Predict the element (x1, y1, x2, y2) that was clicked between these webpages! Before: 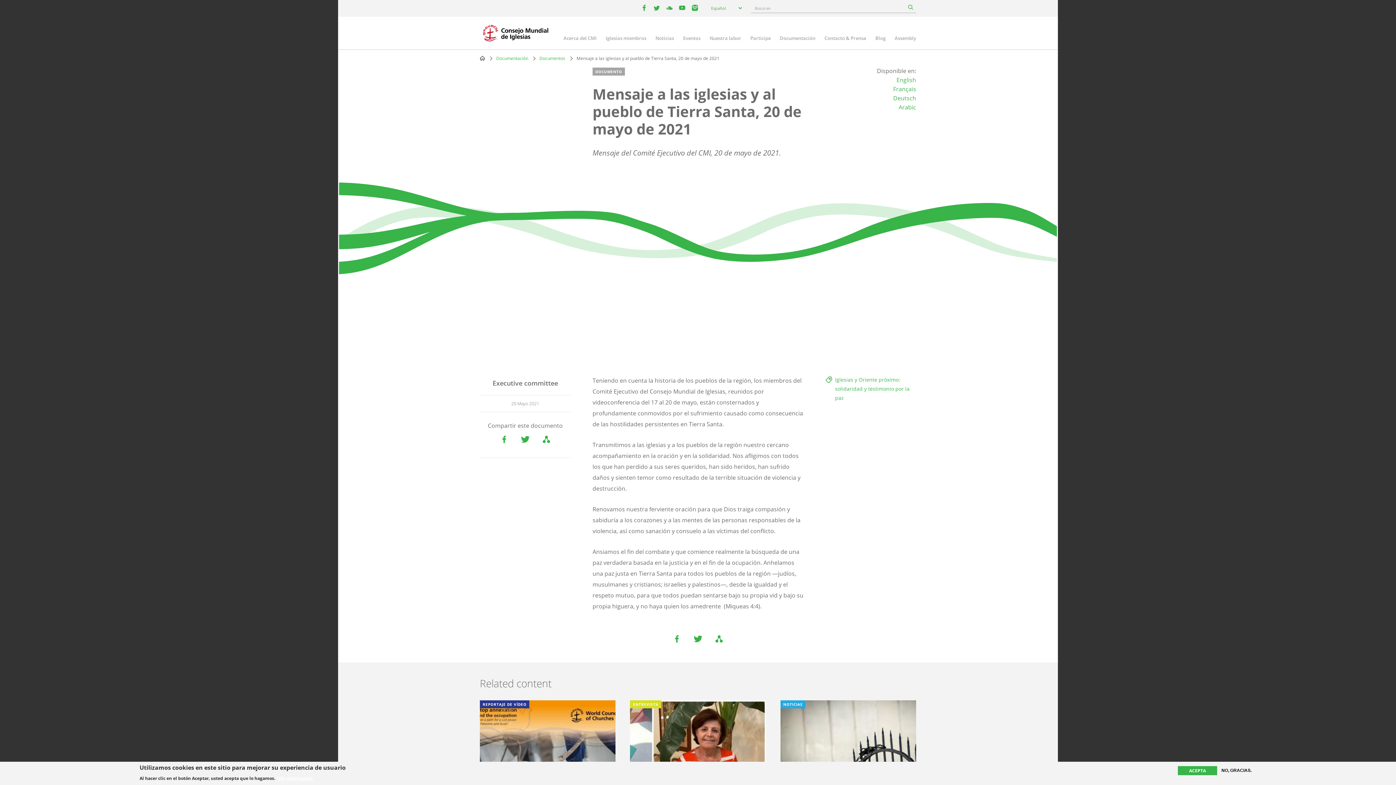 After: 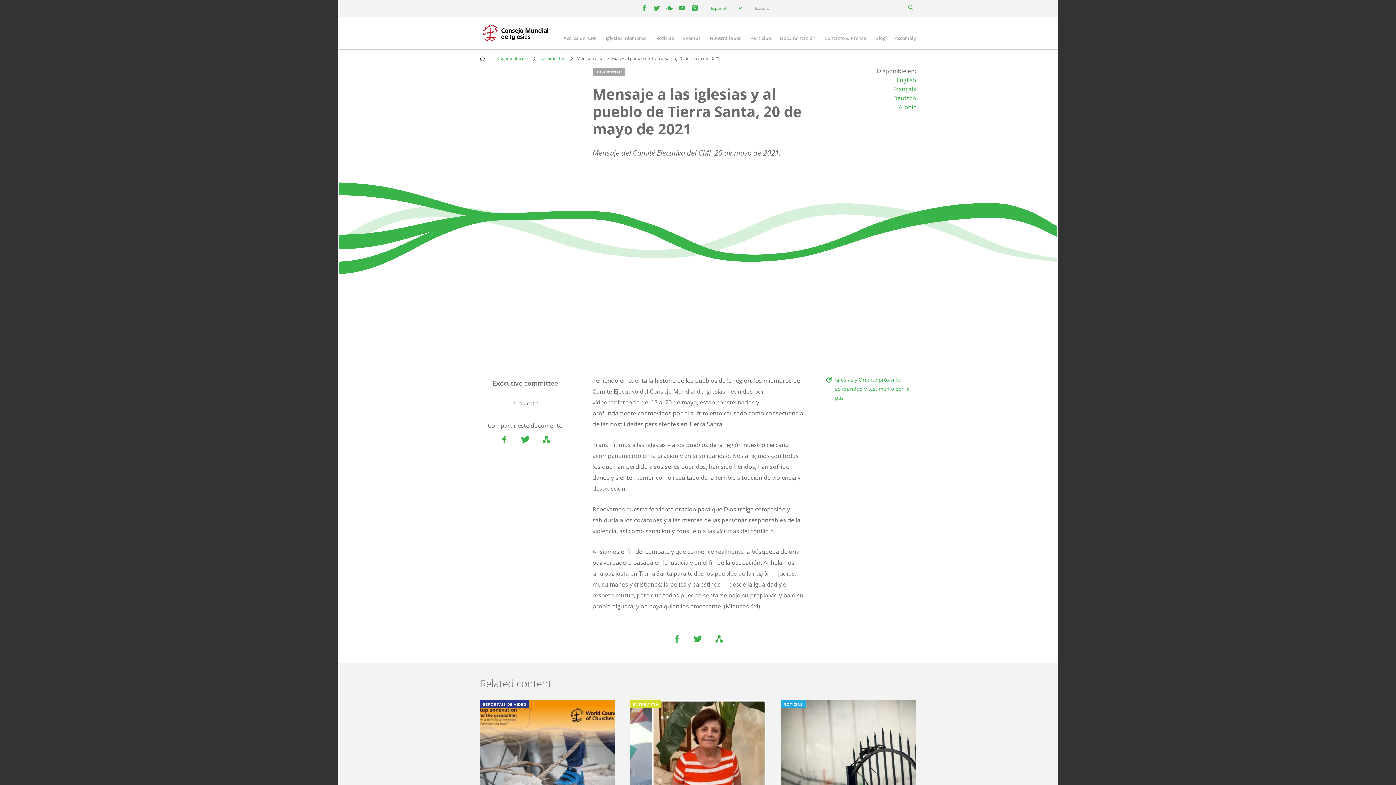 Action: label: ACEPTA bbox: (1178, 766, 1217, 775)